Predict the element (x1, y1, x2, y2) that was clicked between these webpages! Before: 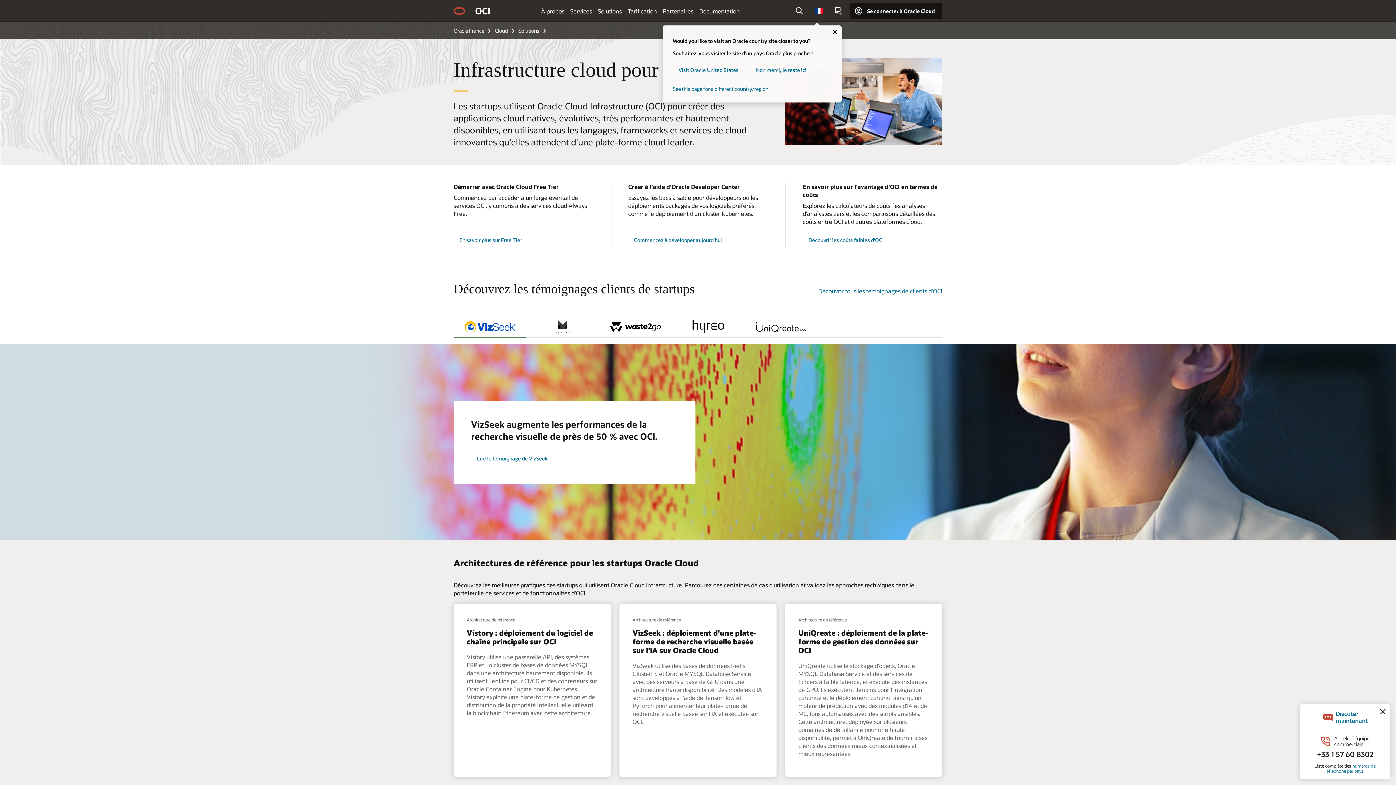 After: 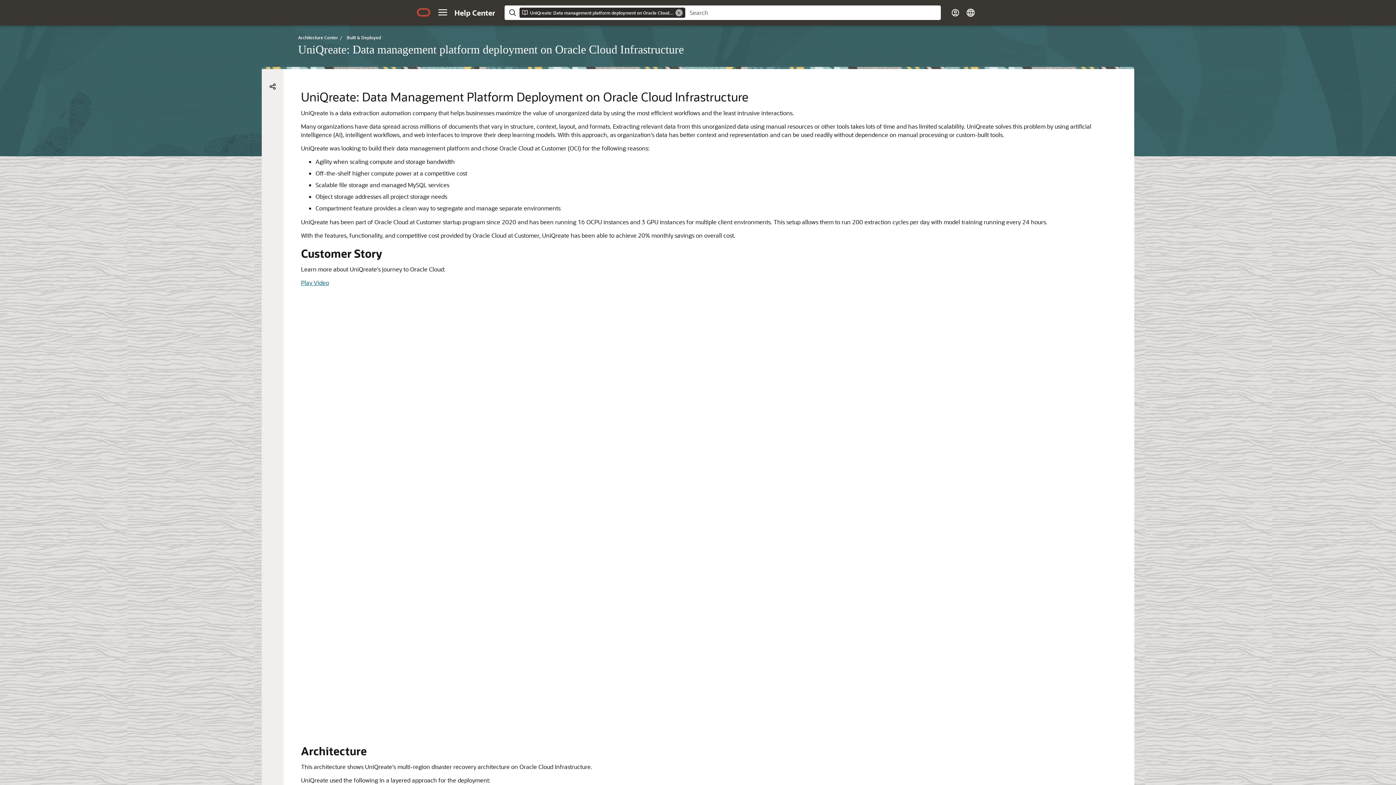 Action: bbox: (798, 628, 928, 655) label: UniQreate : déploiement de la plate-forme de gestion des données sur OCI